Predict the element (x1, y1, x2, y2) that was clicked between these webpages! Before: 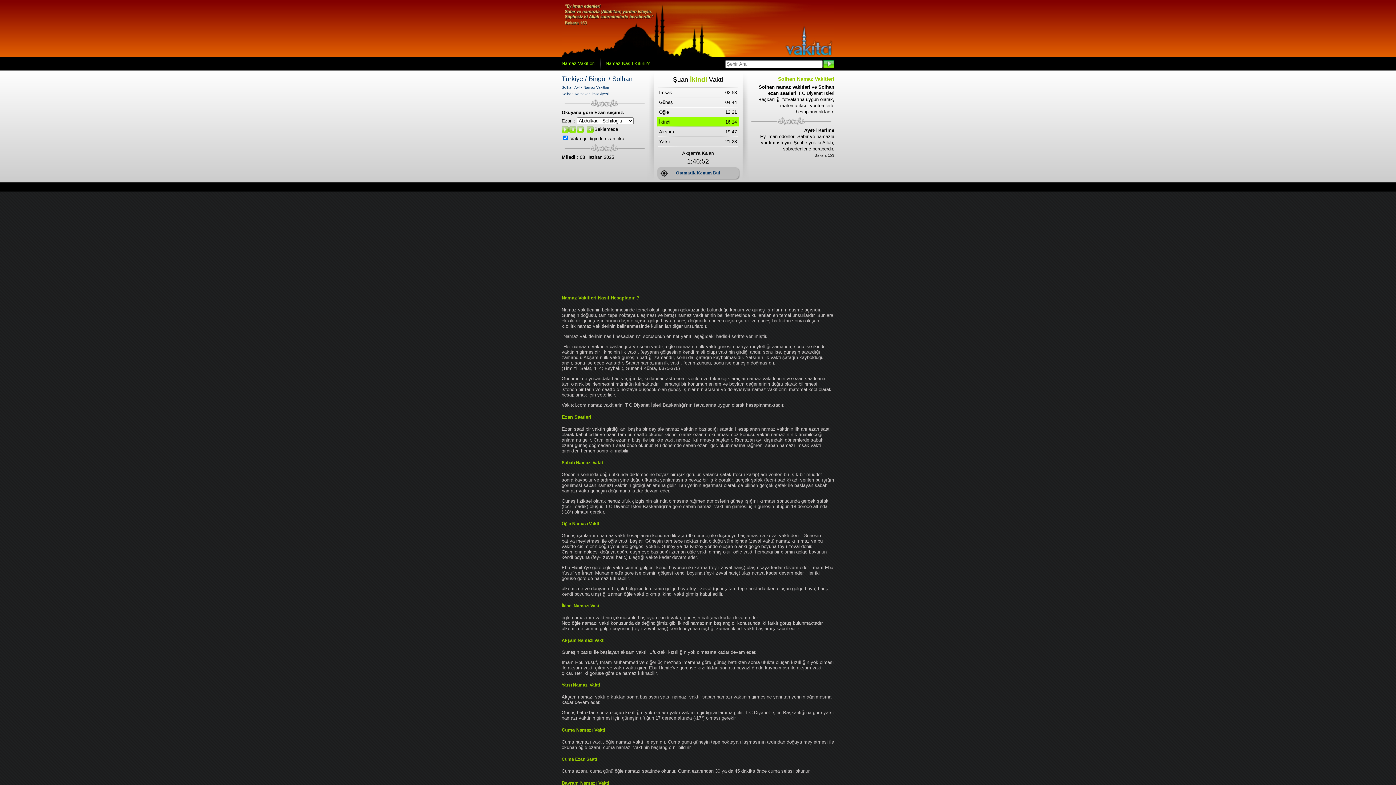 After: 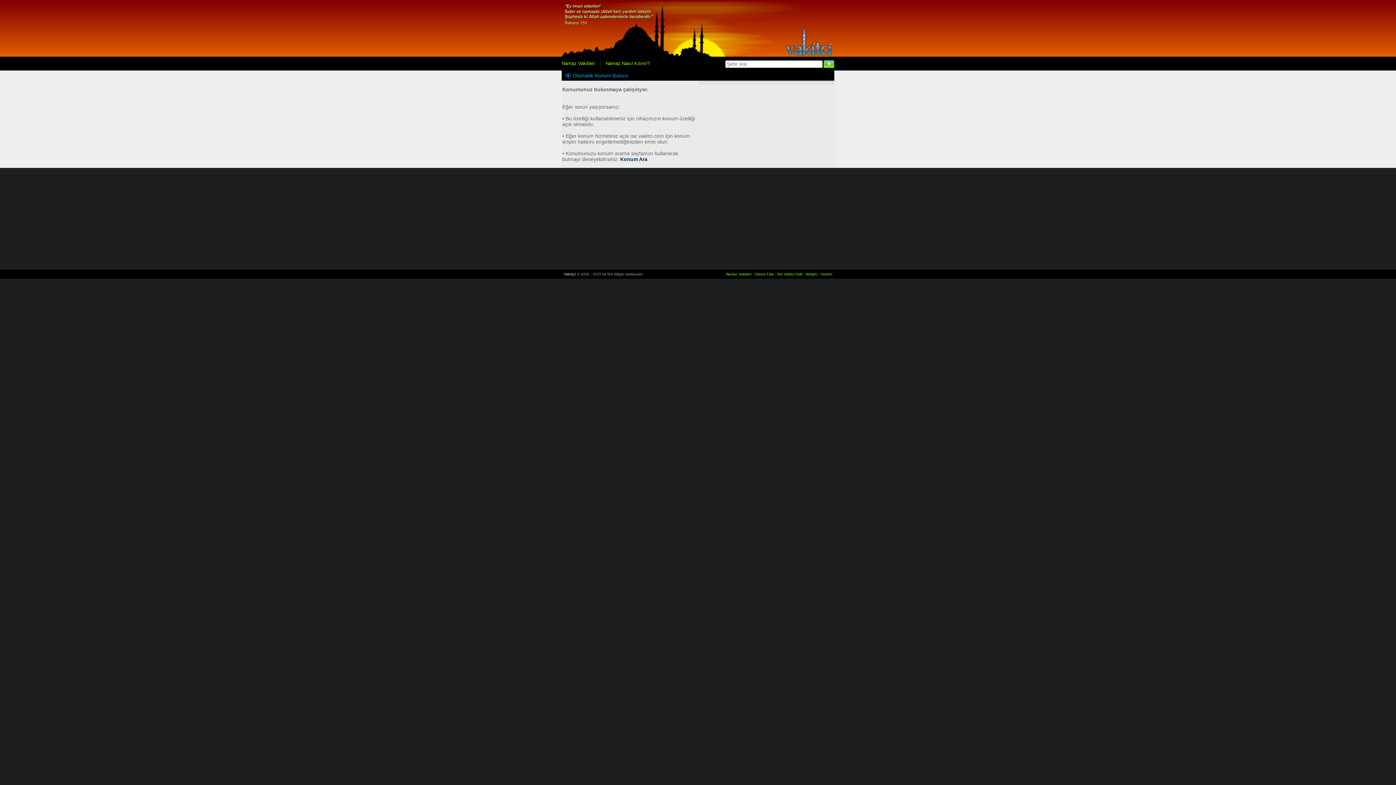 Action: bbox: (657, 167, 738, 178) label: Otomatik Konum Bul